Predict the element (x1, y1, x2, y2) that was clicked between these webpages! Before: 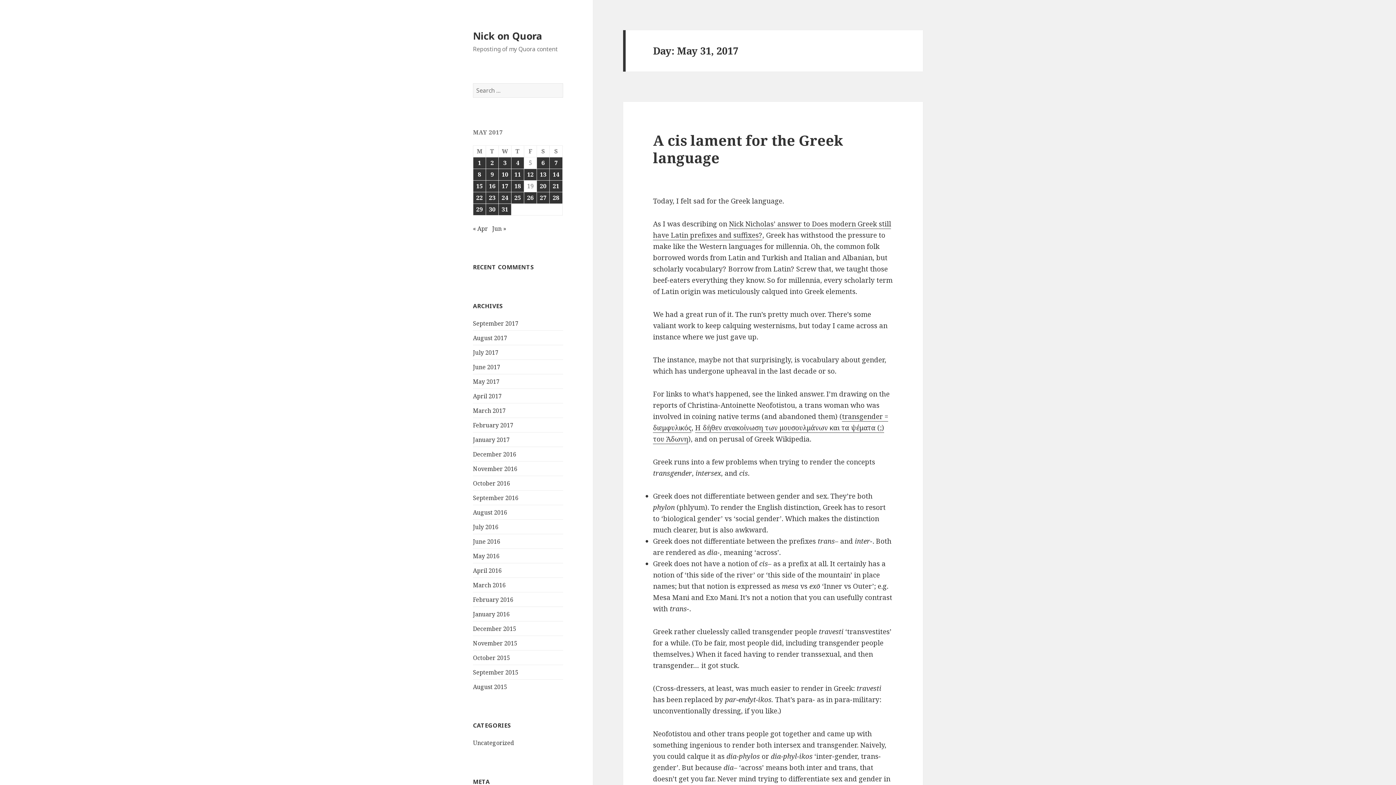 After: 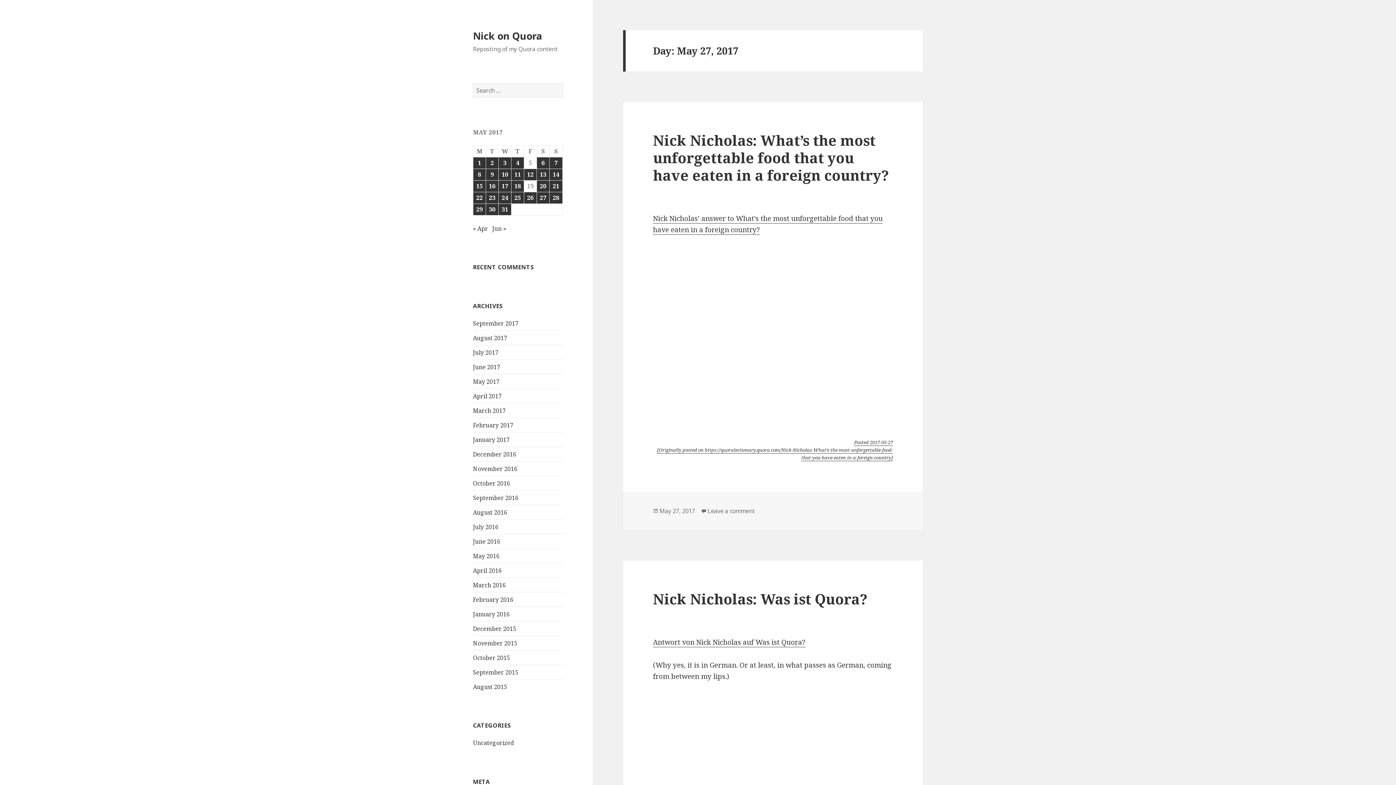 Action: label: Posts published on May 27, 2017 bbox: (537, 192, 549, 203)